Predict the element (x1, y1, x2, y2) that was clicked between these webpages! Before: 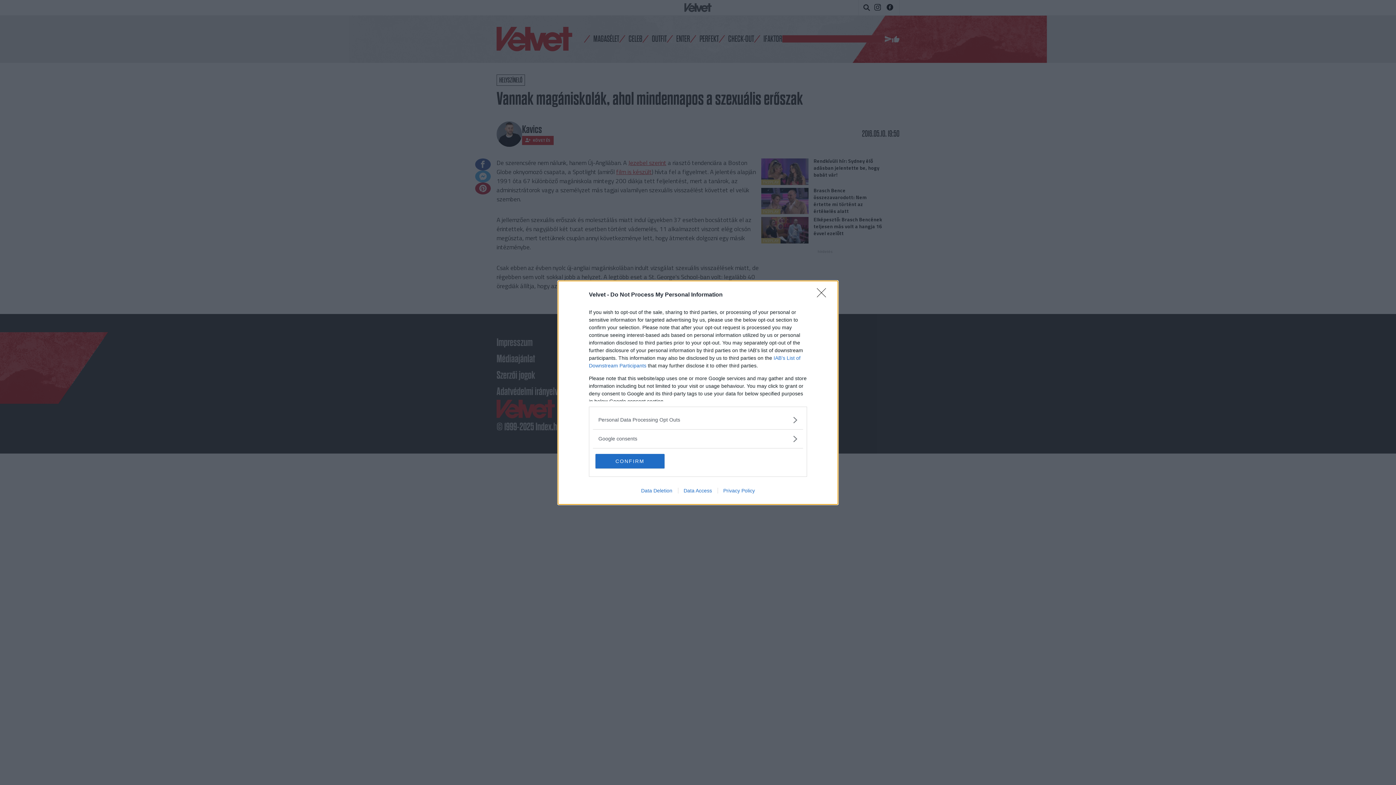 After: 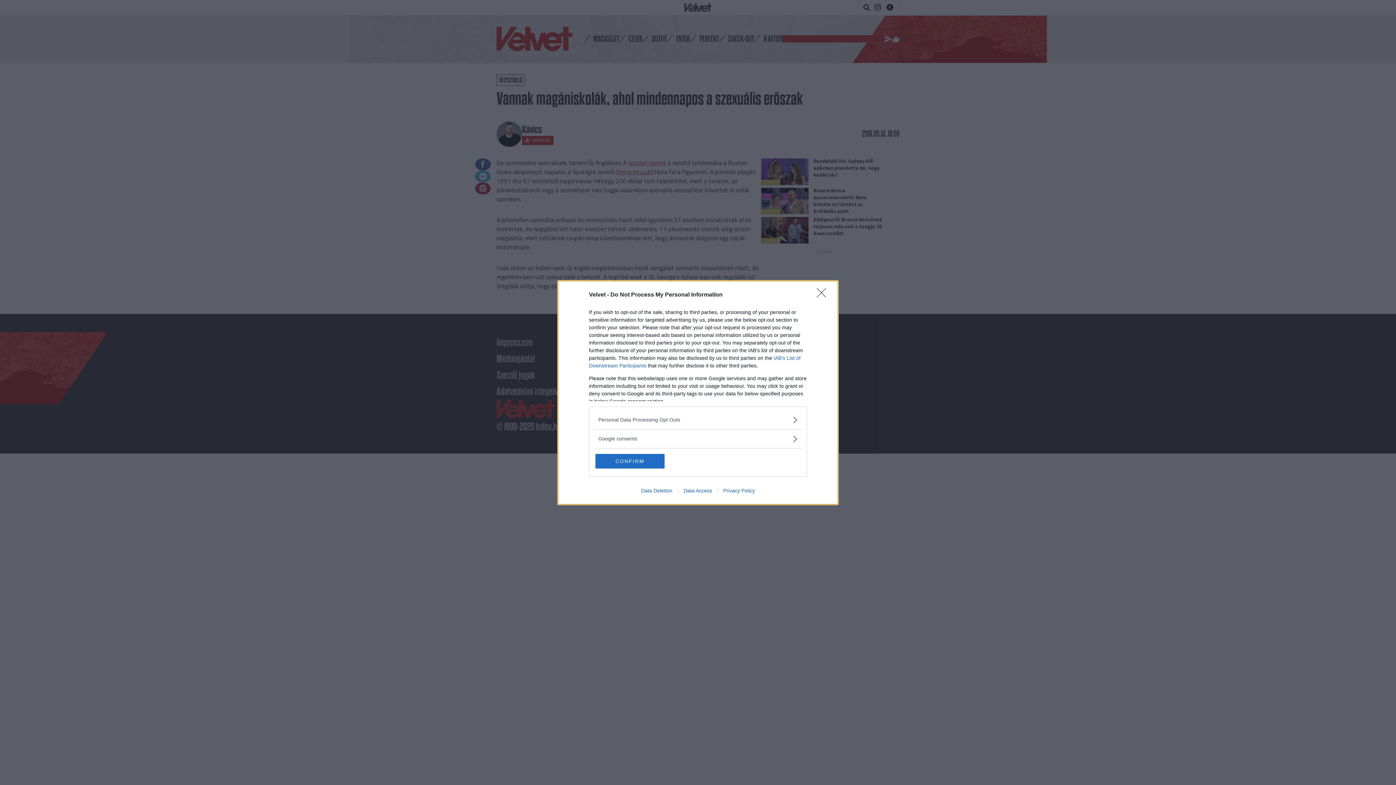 Action: label: Privacy Policy bbox: (717, 487, 760, 493)